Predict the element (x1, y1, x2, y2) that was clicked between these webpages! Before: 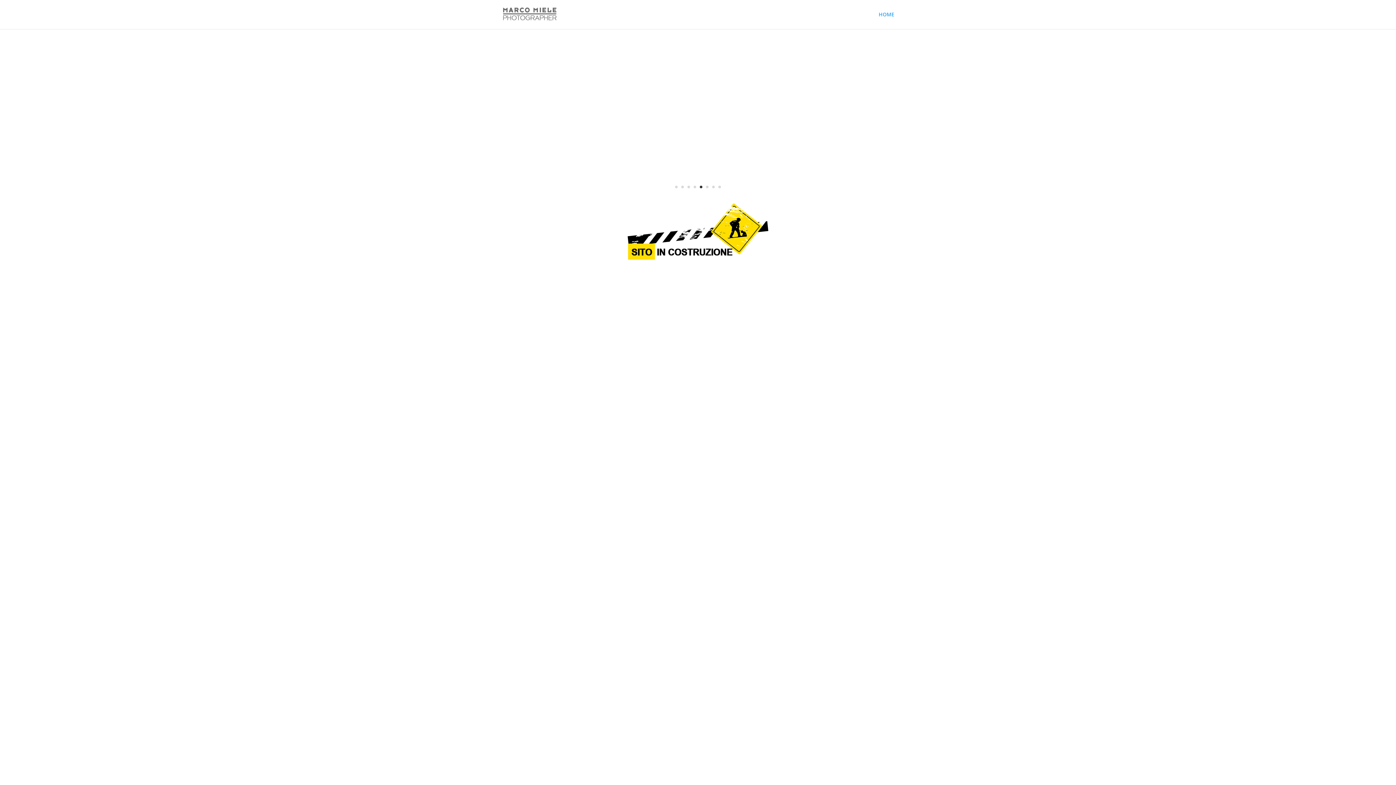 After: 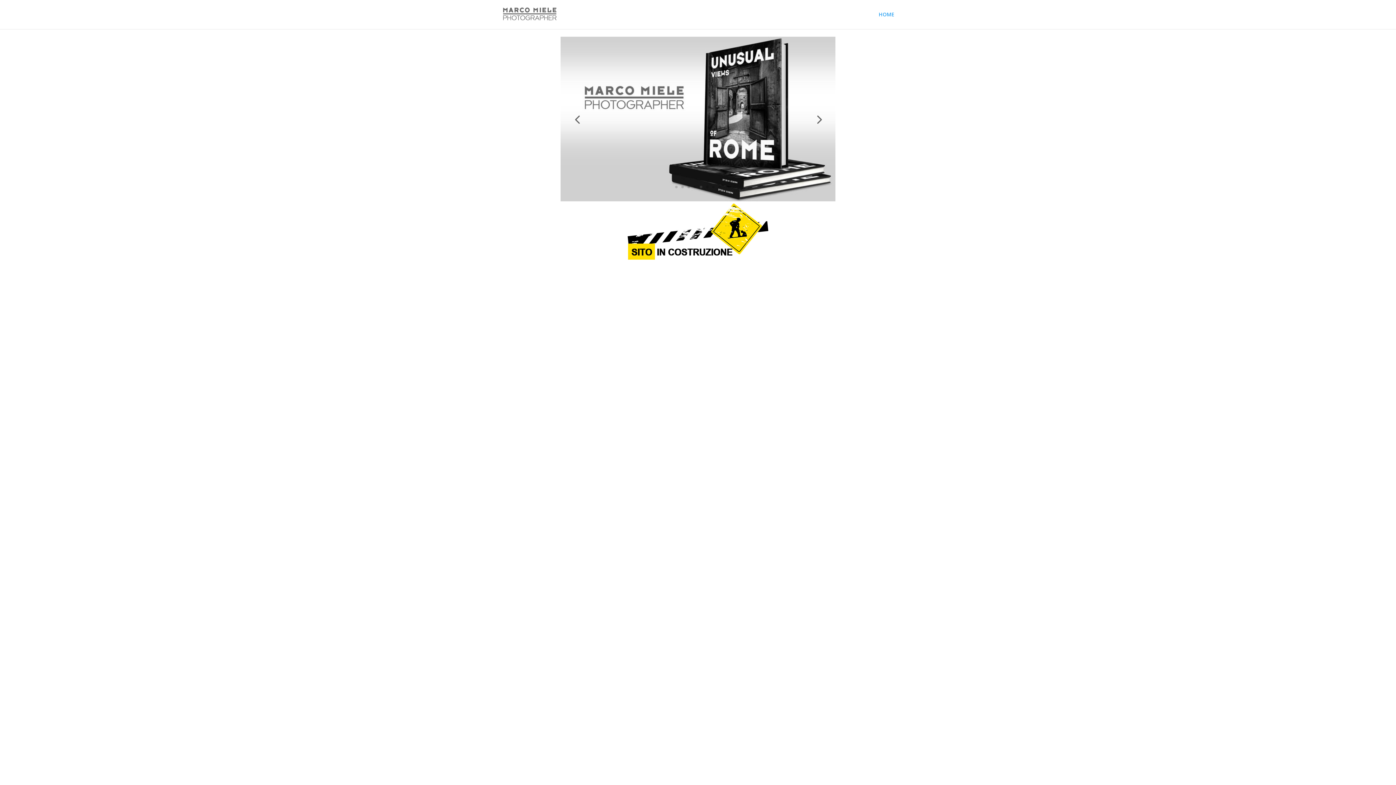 Action: label: 5 bbox: (700, 185, 702, 188)